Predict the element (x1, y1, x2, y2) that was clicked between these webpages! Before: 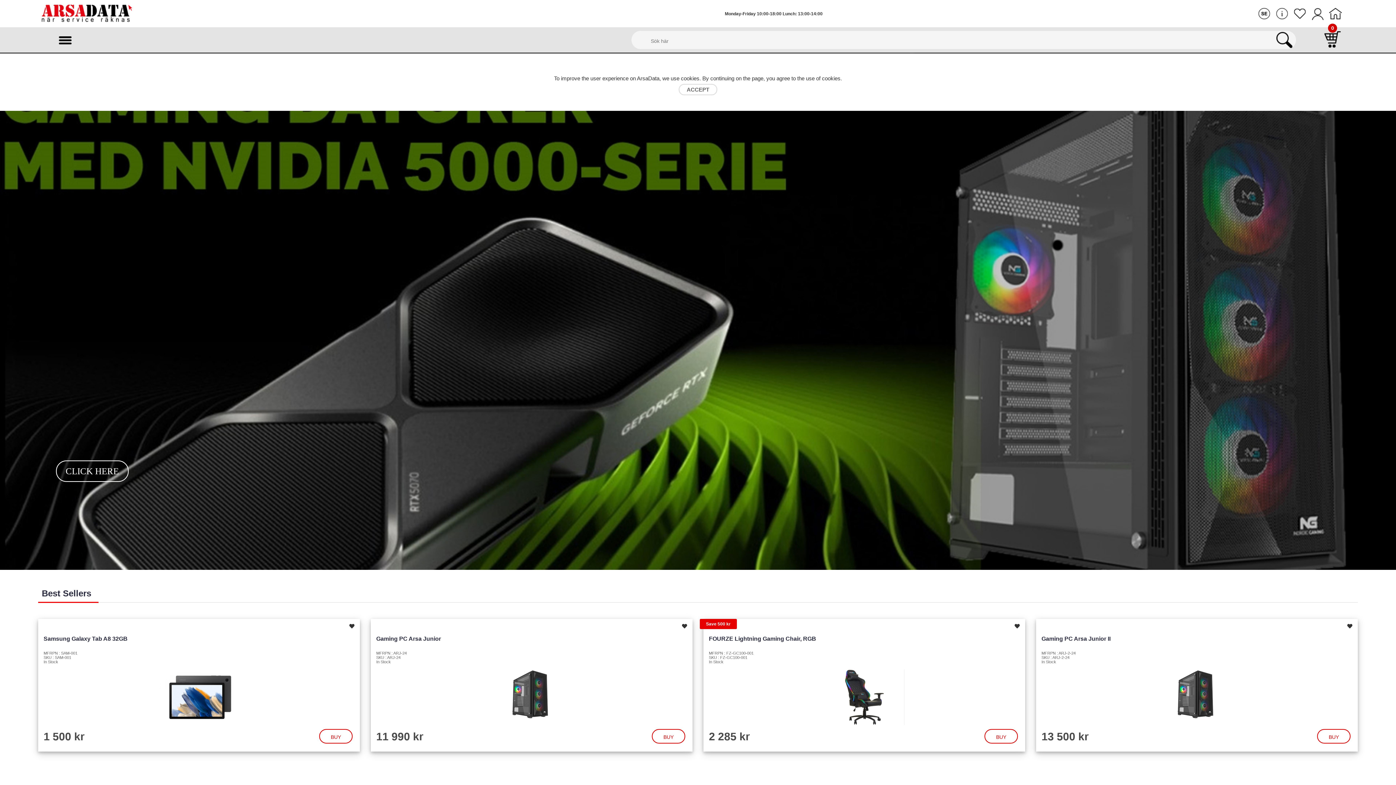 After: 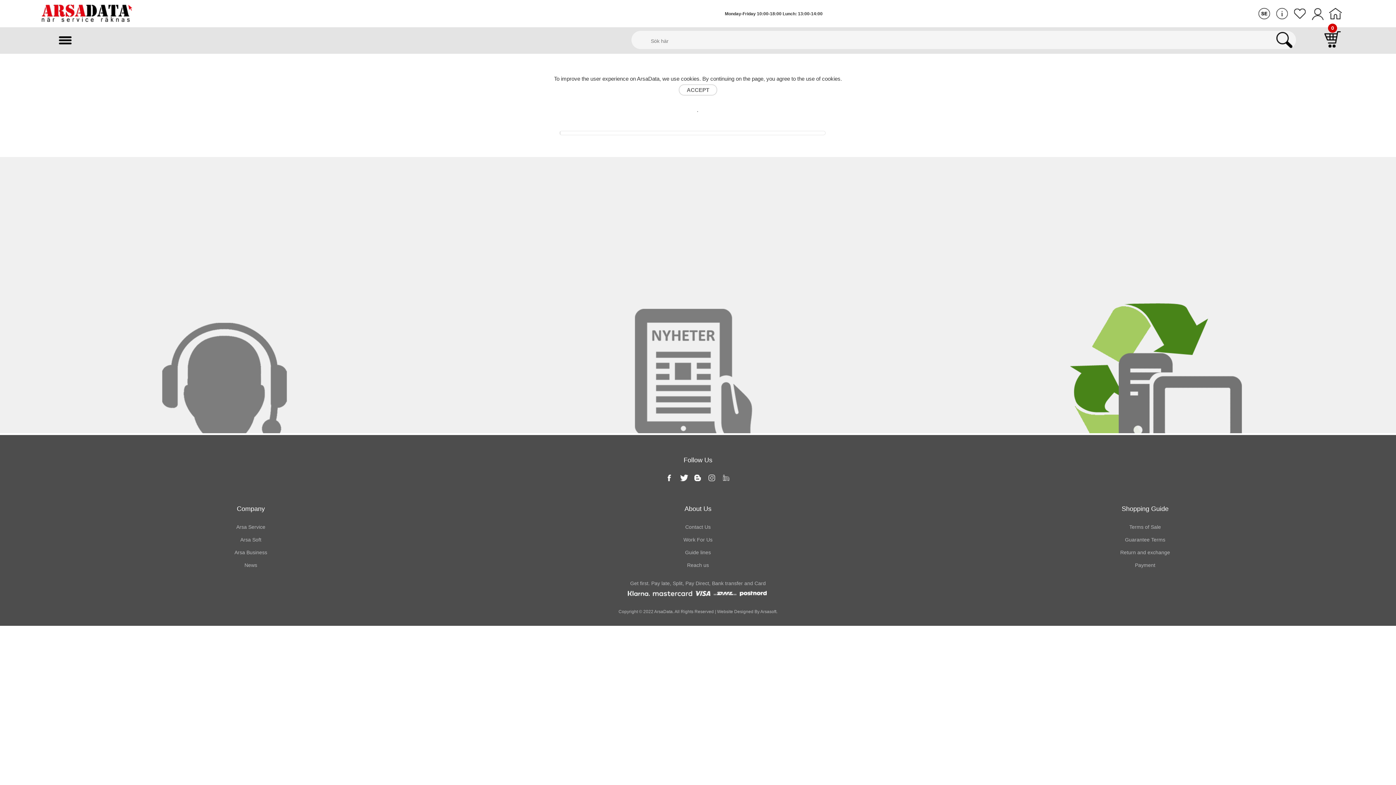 Action: label:   bbox: (1230, 30, 1296, 48)